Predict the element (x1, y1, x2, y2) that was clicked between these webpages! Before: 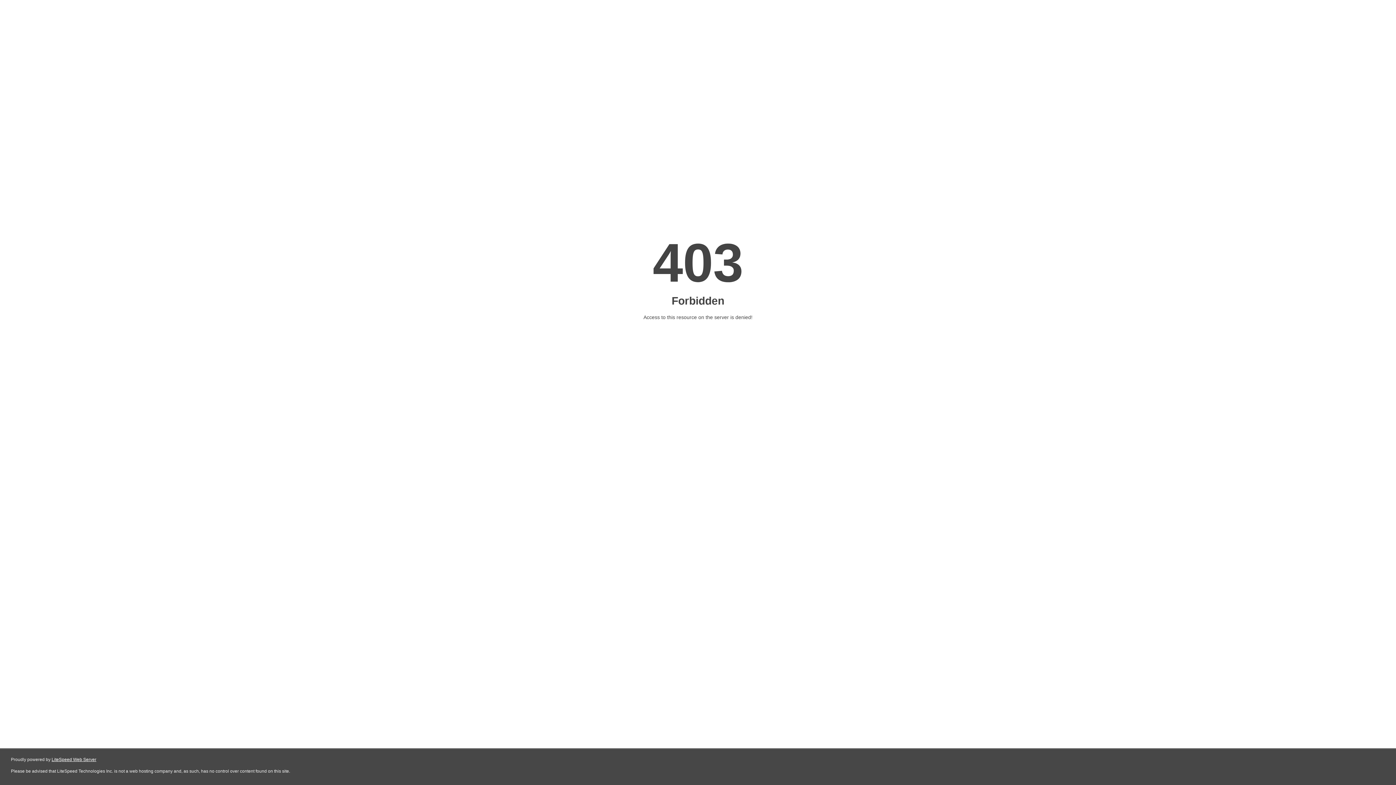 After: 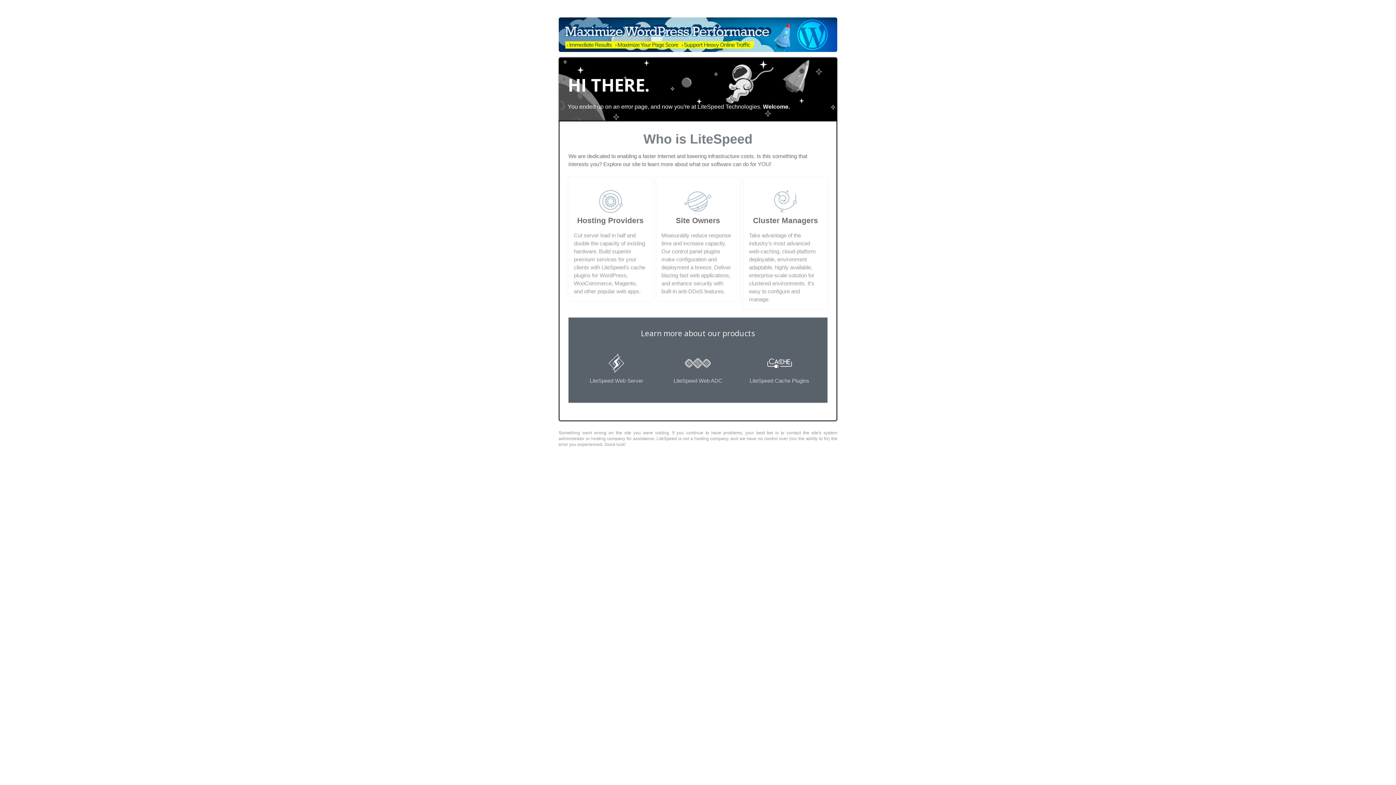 Action: label: LiteSpeed Web Server bbox: (51, 757, 96, 762)